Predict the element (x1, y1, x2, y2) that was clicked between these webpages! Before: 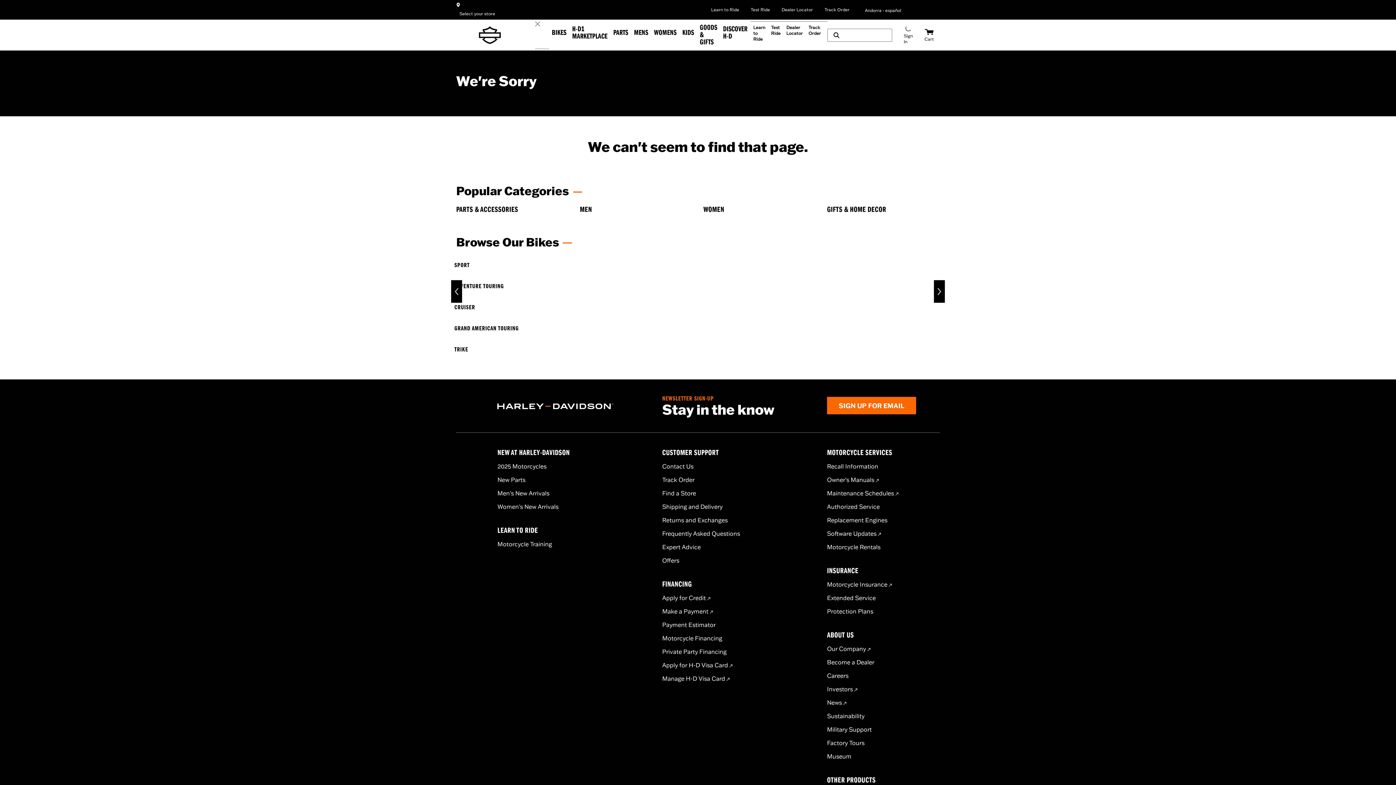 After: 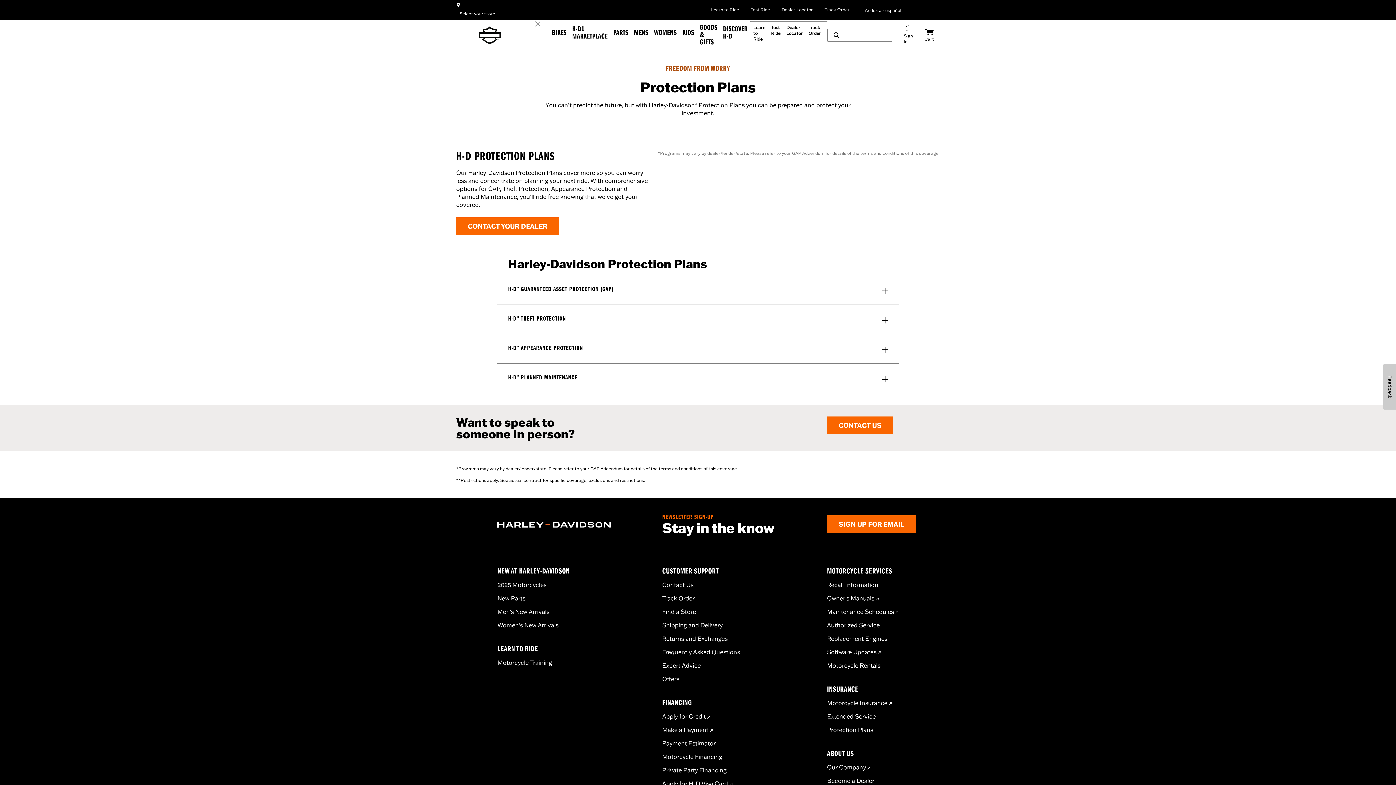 Action: bbox: (827, 607, 873, 615) label: Protection Plans